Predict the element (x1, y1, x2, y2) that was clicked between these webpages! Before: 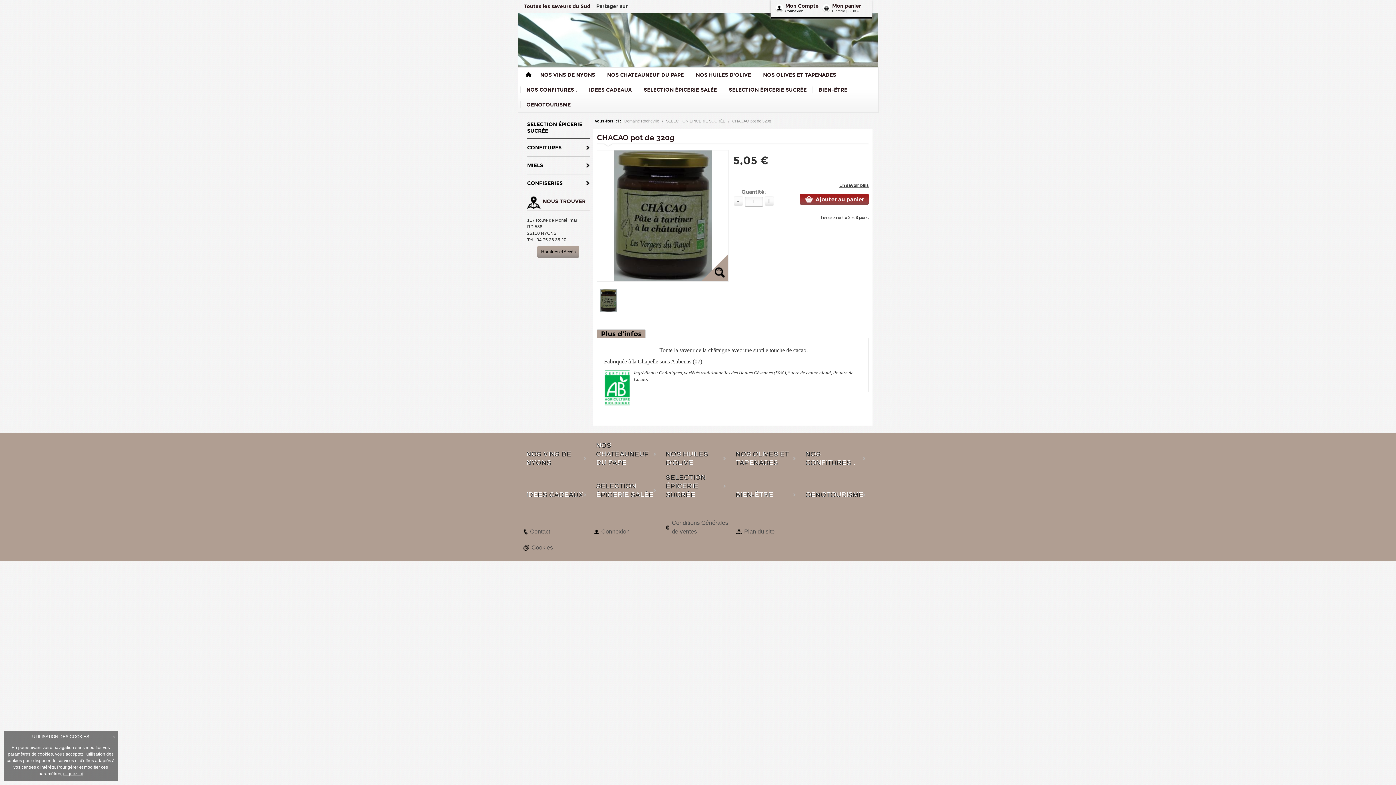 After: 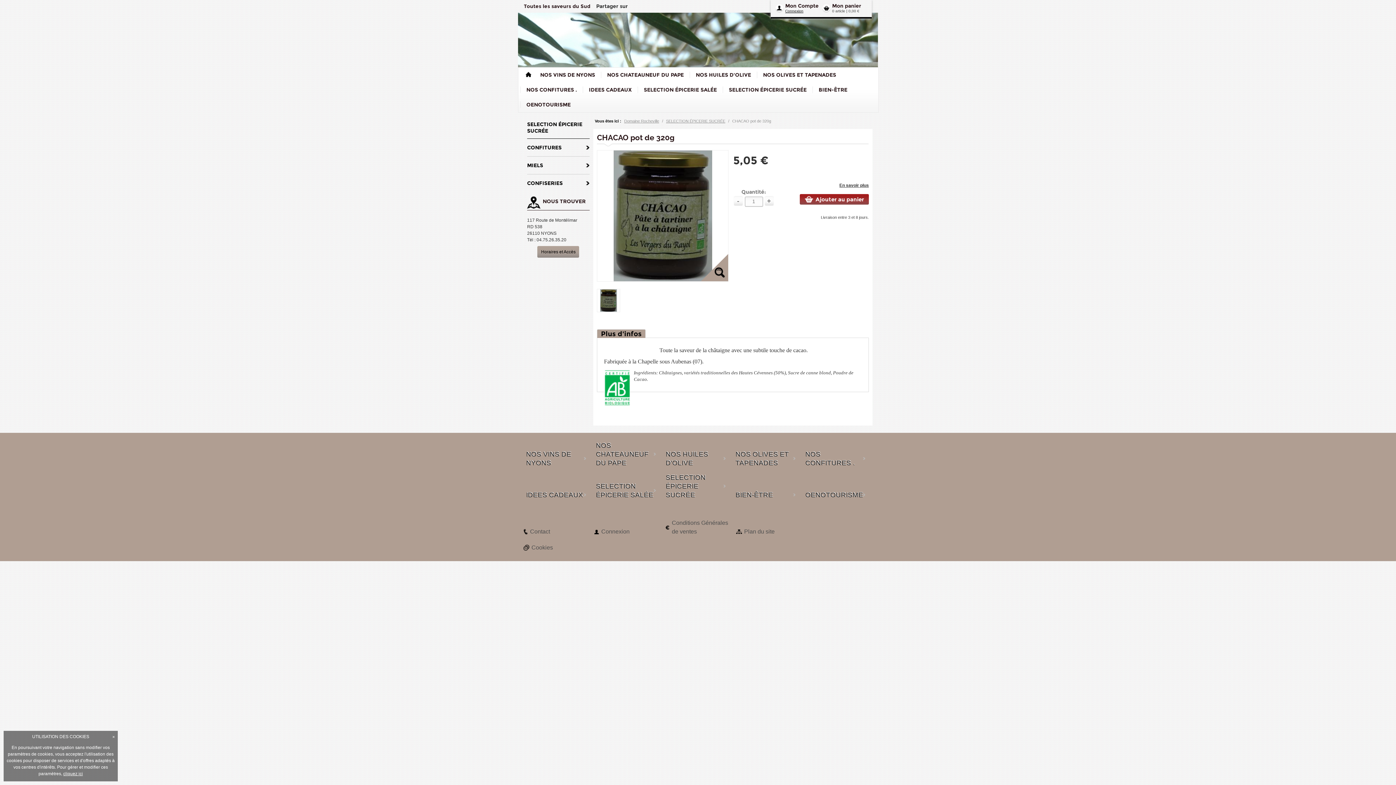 Action: label: Plus d'infos bbox: (597, 329, 645, 338)